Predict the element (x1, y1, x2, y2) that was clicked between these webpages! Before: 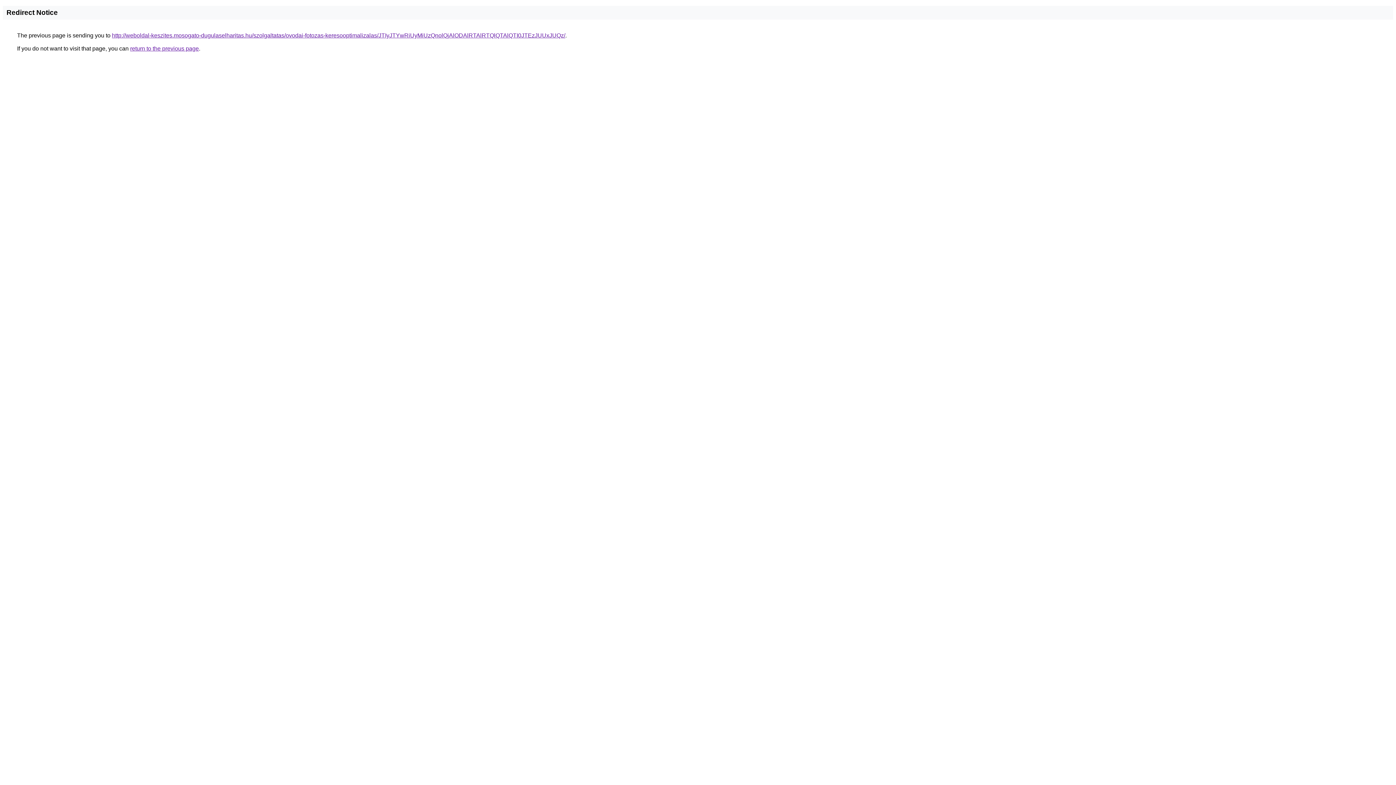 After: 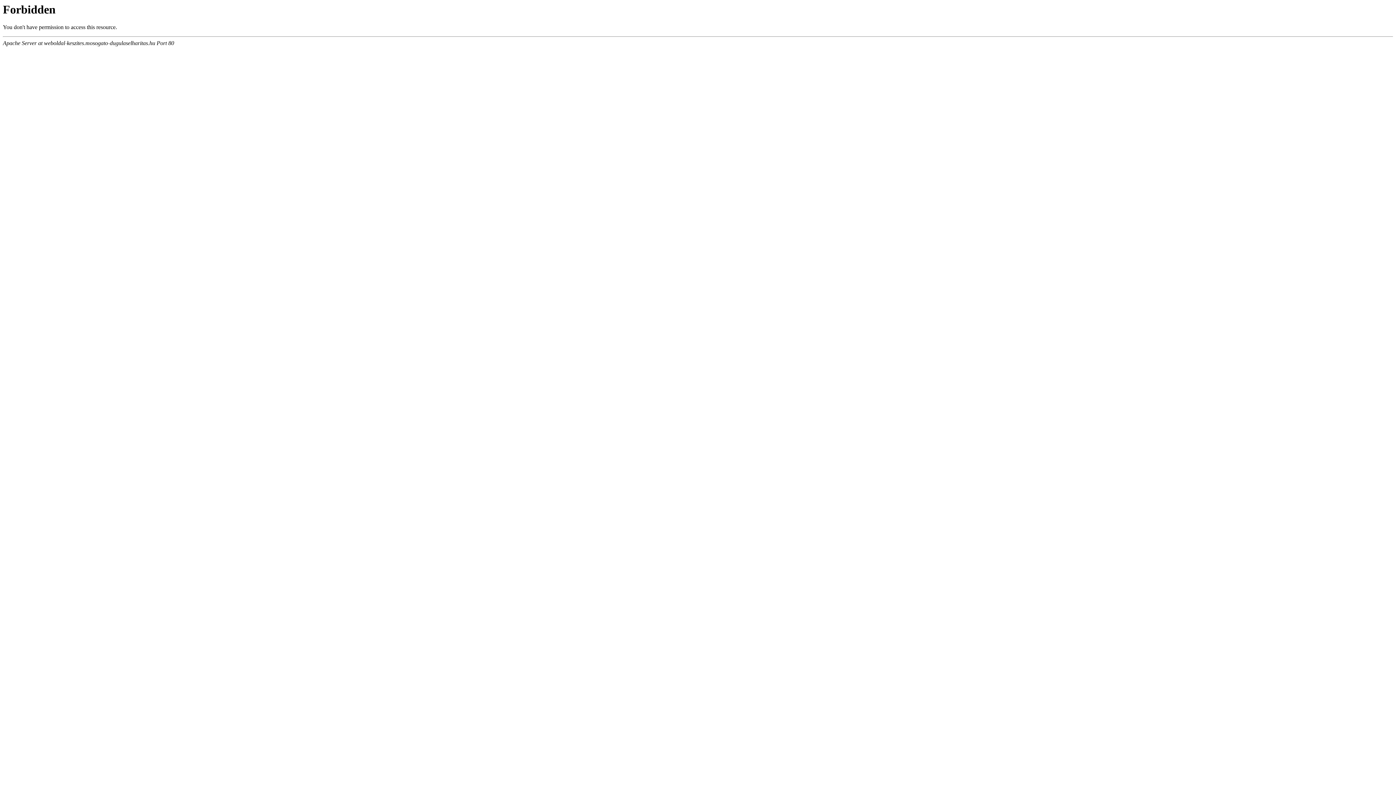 Action: label: http://weboldal-keszites.mosogato-dugulaselharitas.hu/szolgaltatas/ovodai-fotozas-keresooptimalizalas/JTIyJTYwRiUyMiUzQnolQjAlODAlRTAlRTQlQTAlQTI0JTEzJUUxJUQz/ bbox: (112, 32, 565, 38)